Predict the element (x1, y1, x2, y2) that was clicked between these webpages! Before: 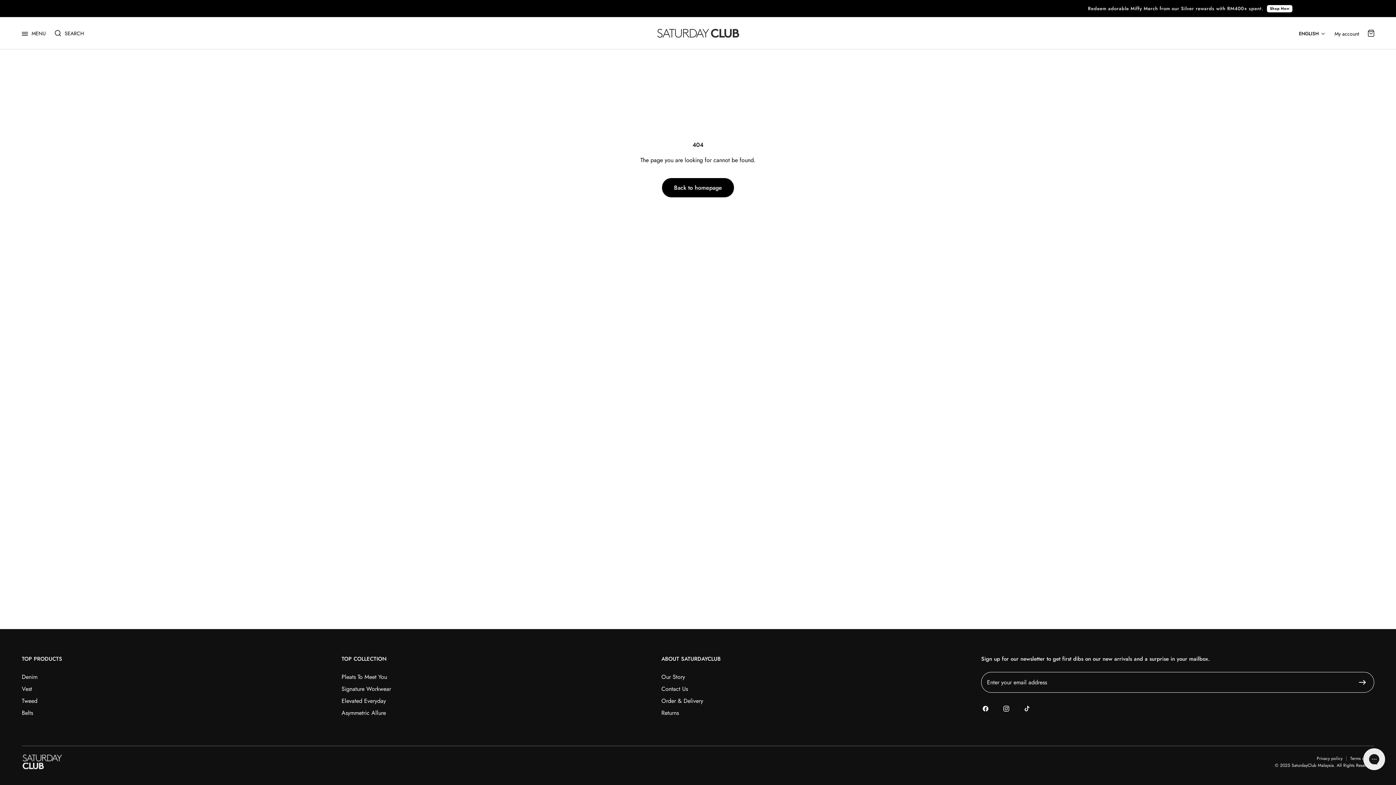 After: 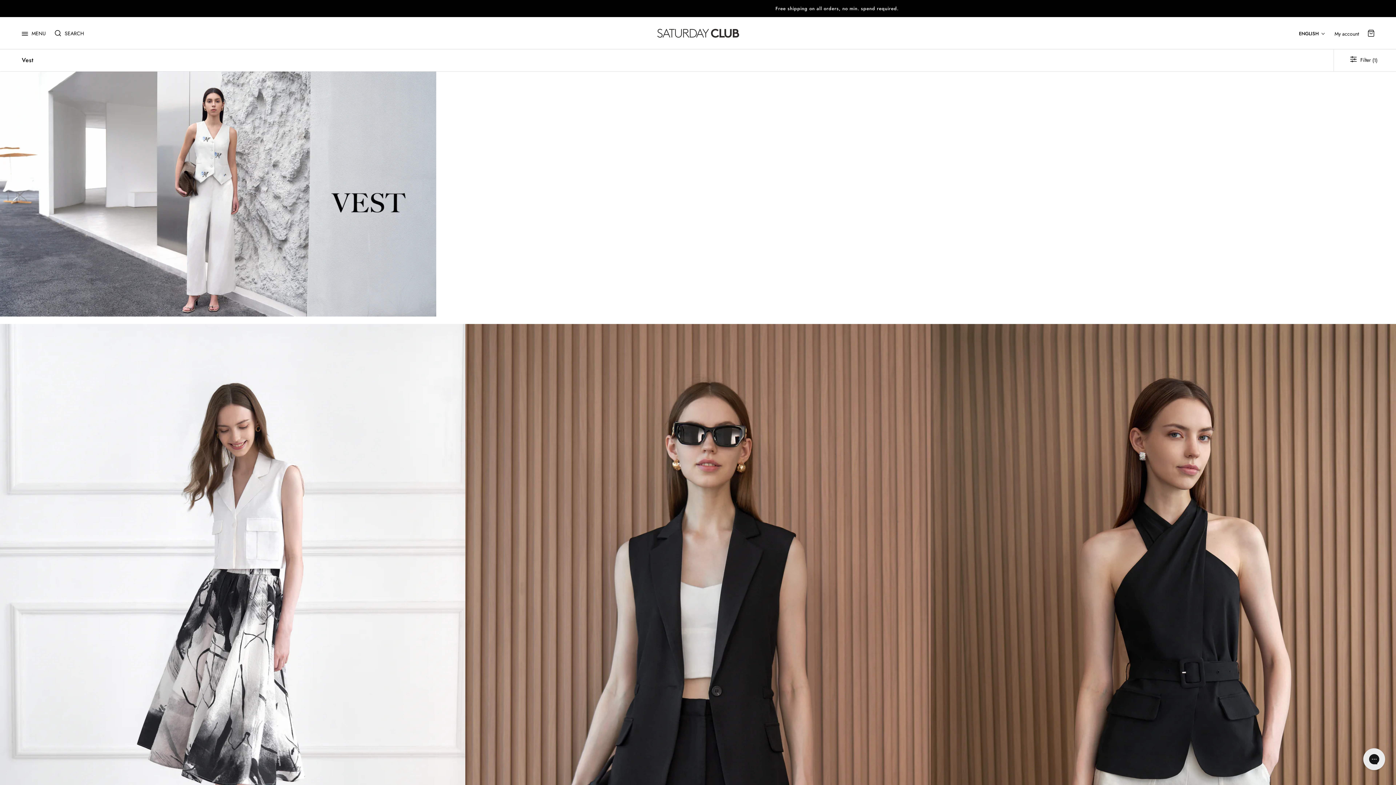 Action: label: Vest bbox: (21, 685, 32, 693)